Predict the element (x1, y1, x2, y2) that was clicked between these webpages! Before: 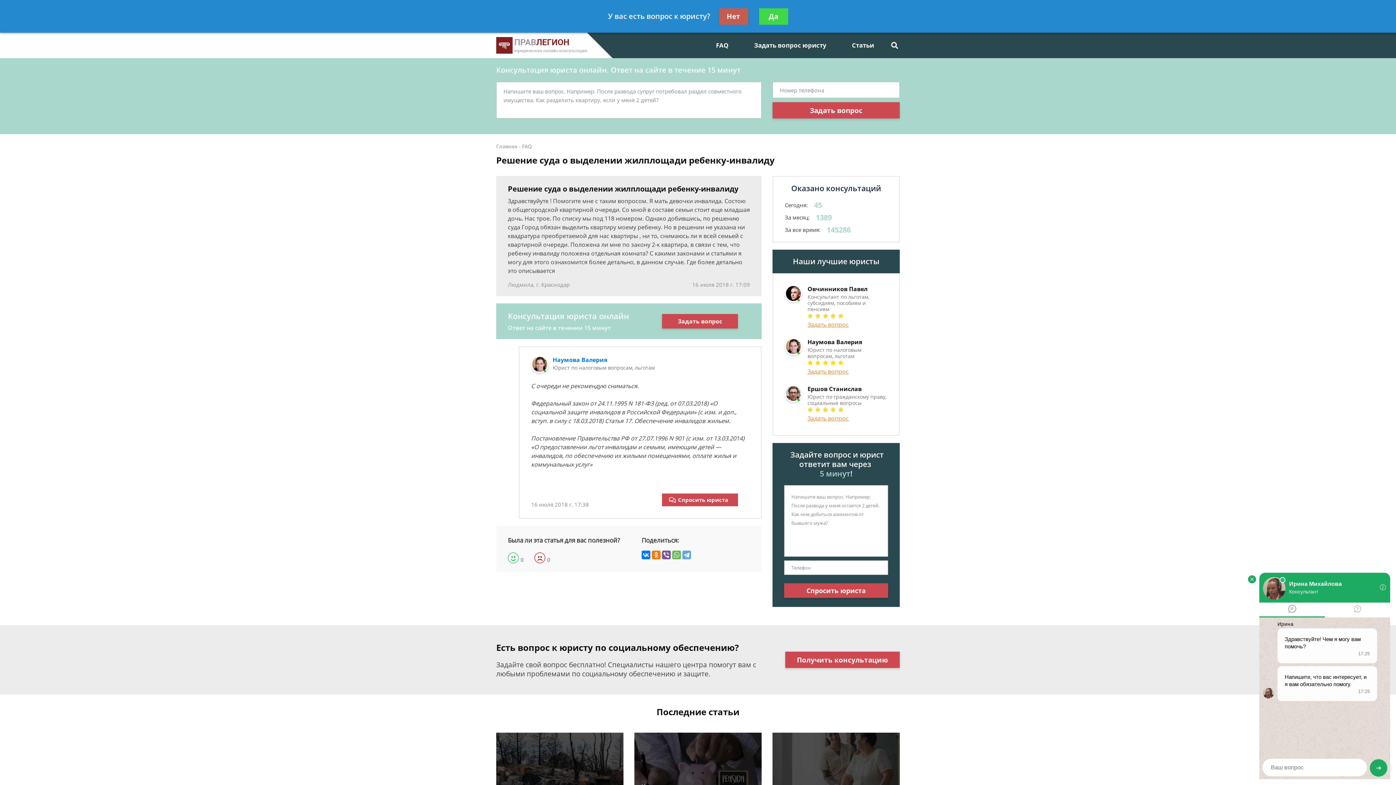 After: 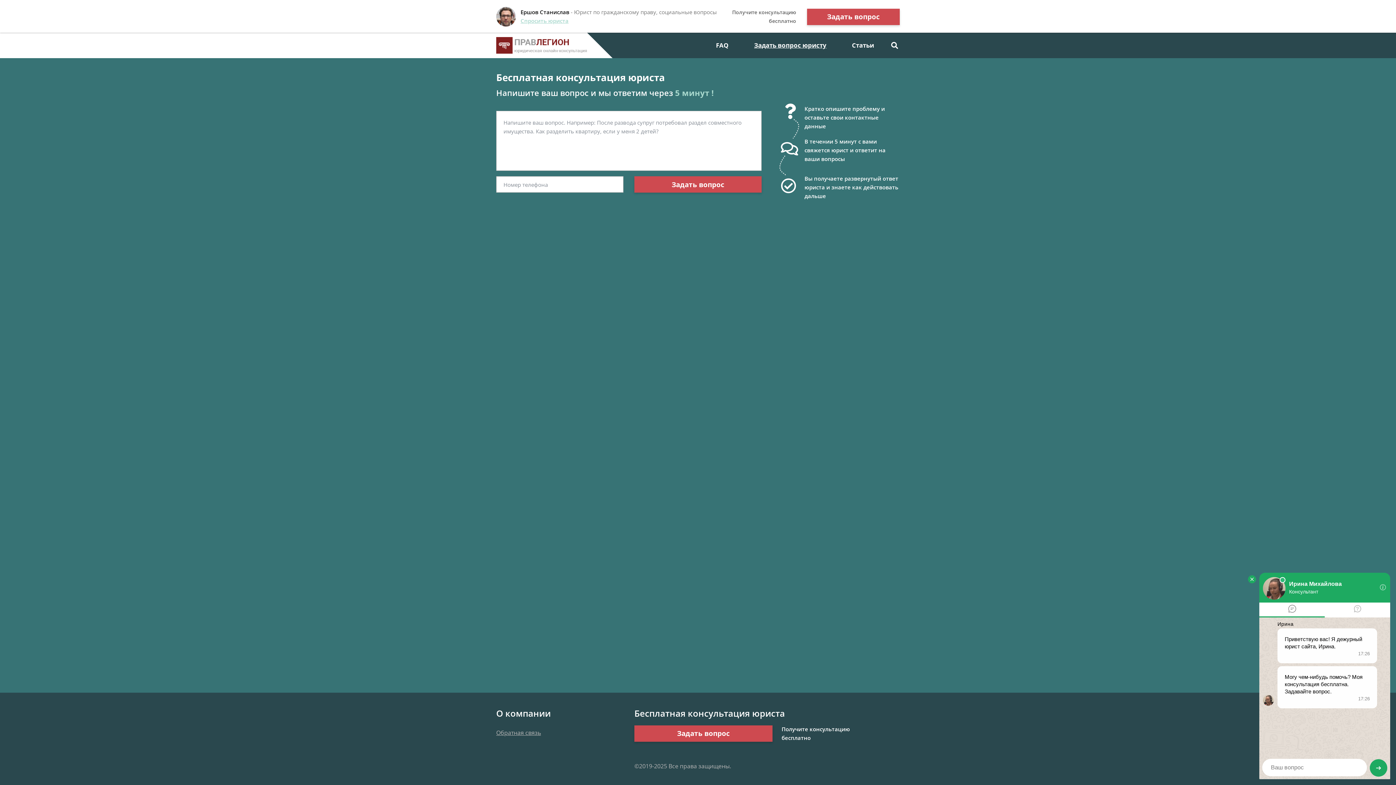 Action: label: Задать вопрос юристу bbox: (741, 32, 839, 58)